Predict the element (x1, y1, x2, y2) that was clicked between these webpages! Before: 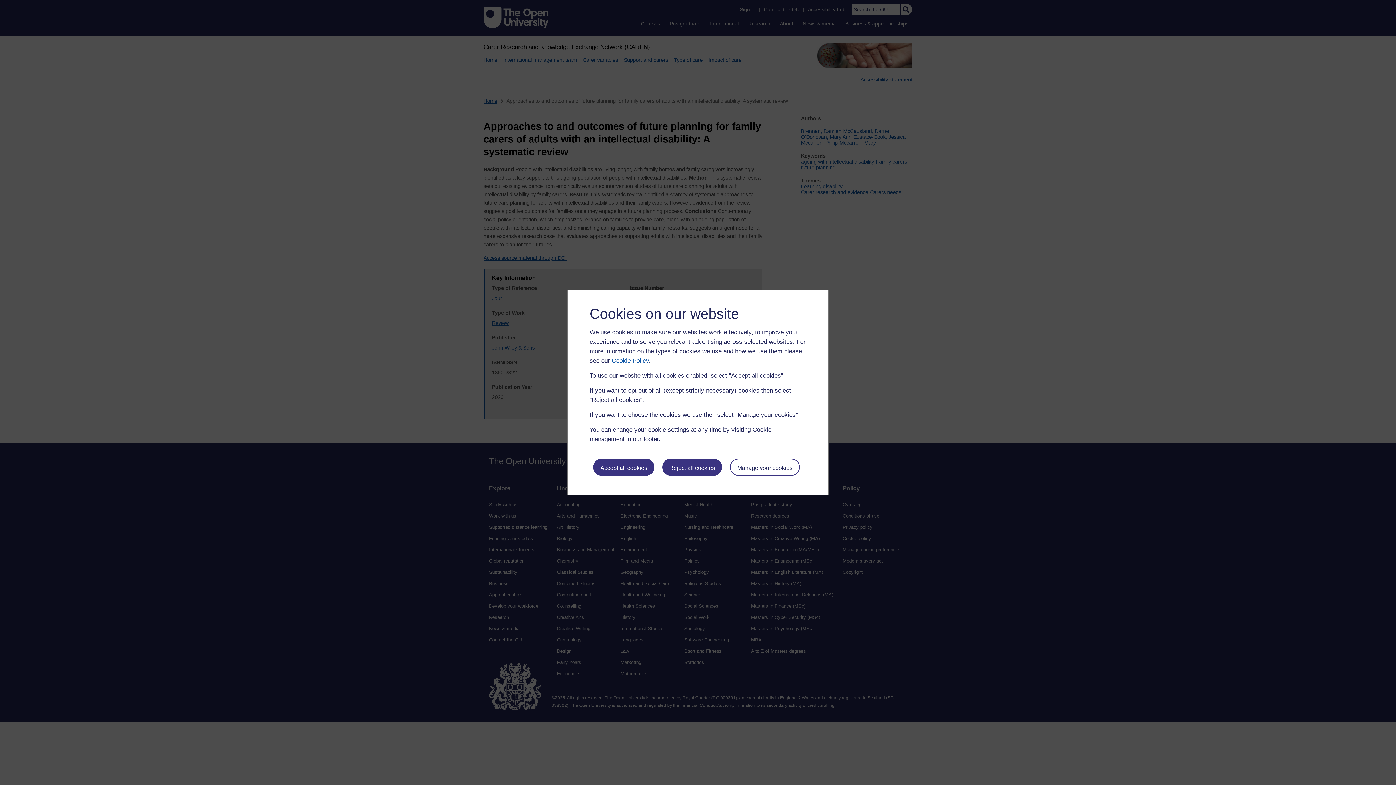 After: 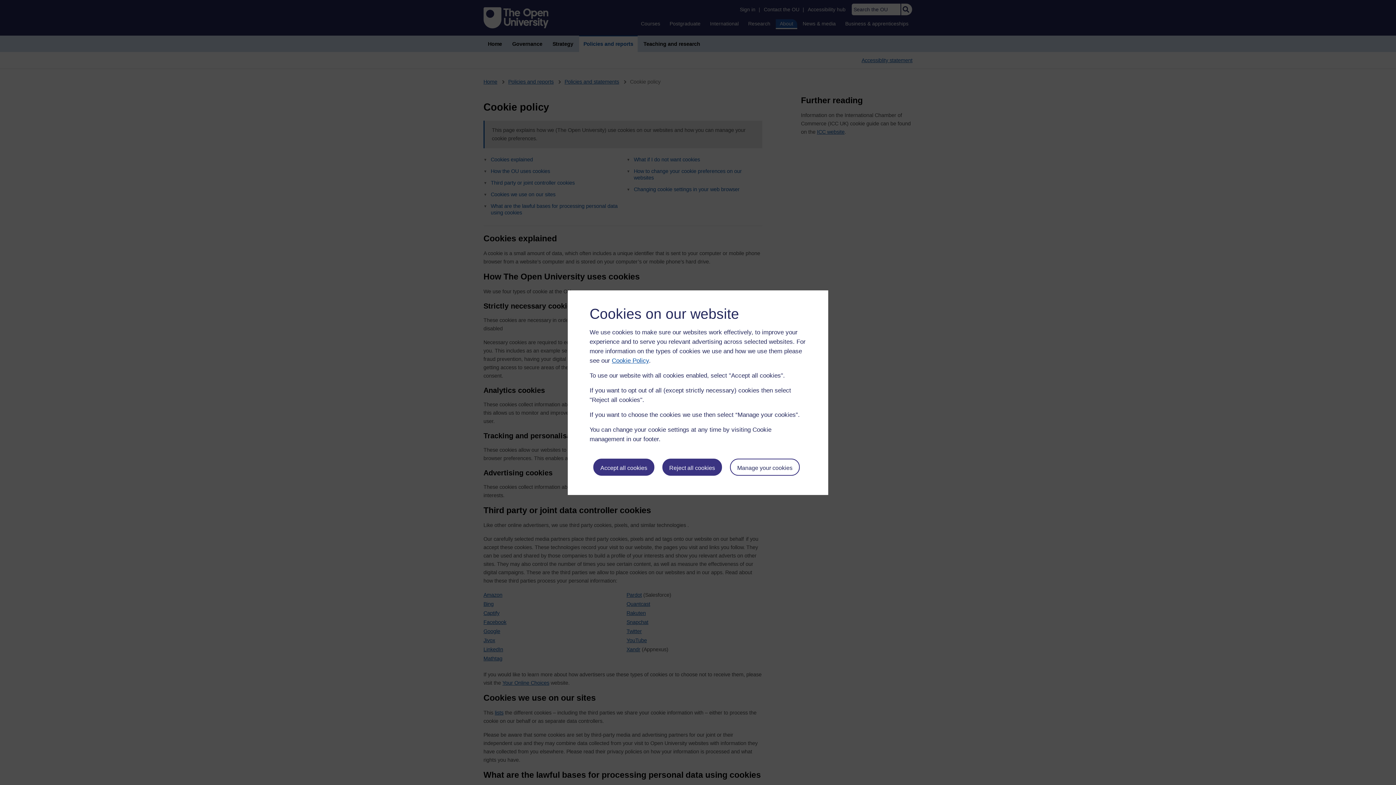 Action: label: Cookie Policy bbox: (612, 357, 649, 364)